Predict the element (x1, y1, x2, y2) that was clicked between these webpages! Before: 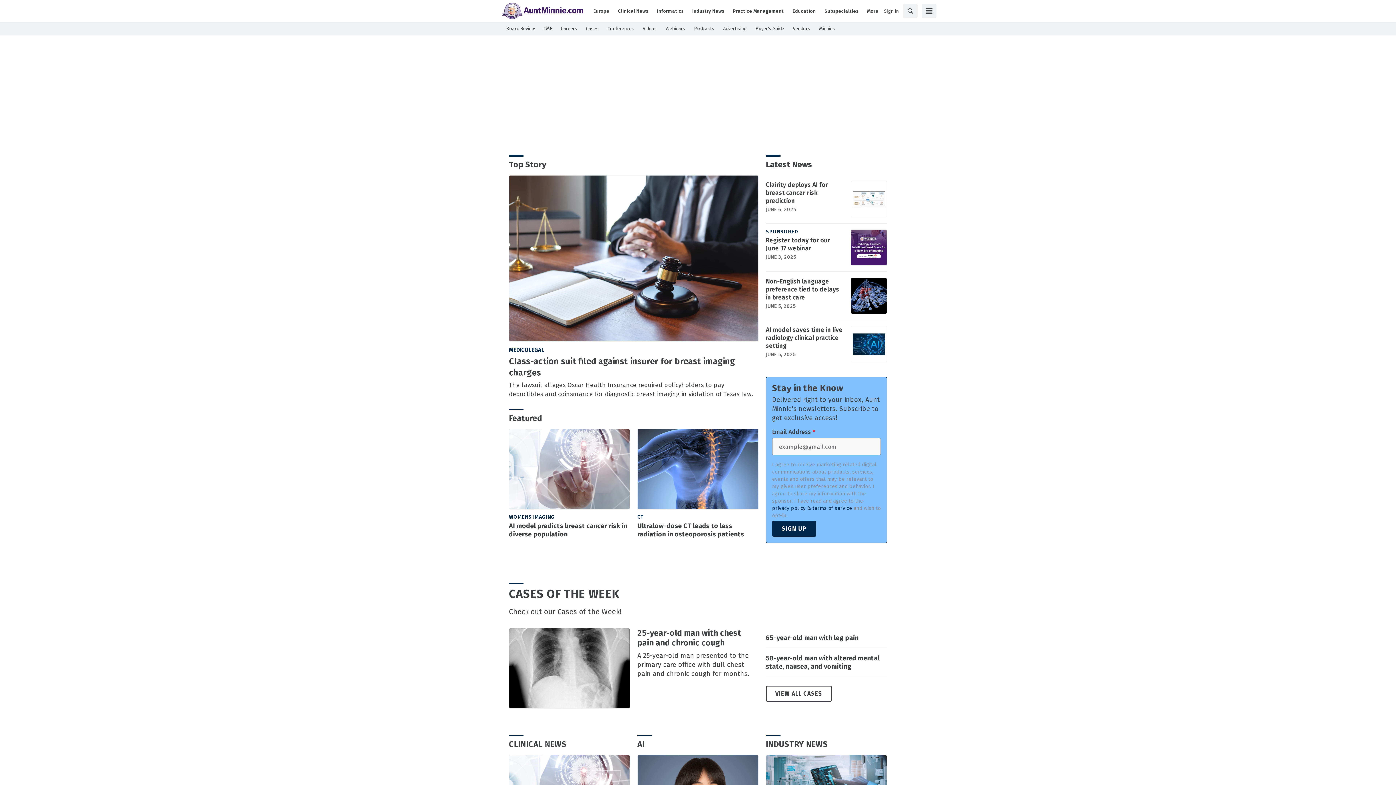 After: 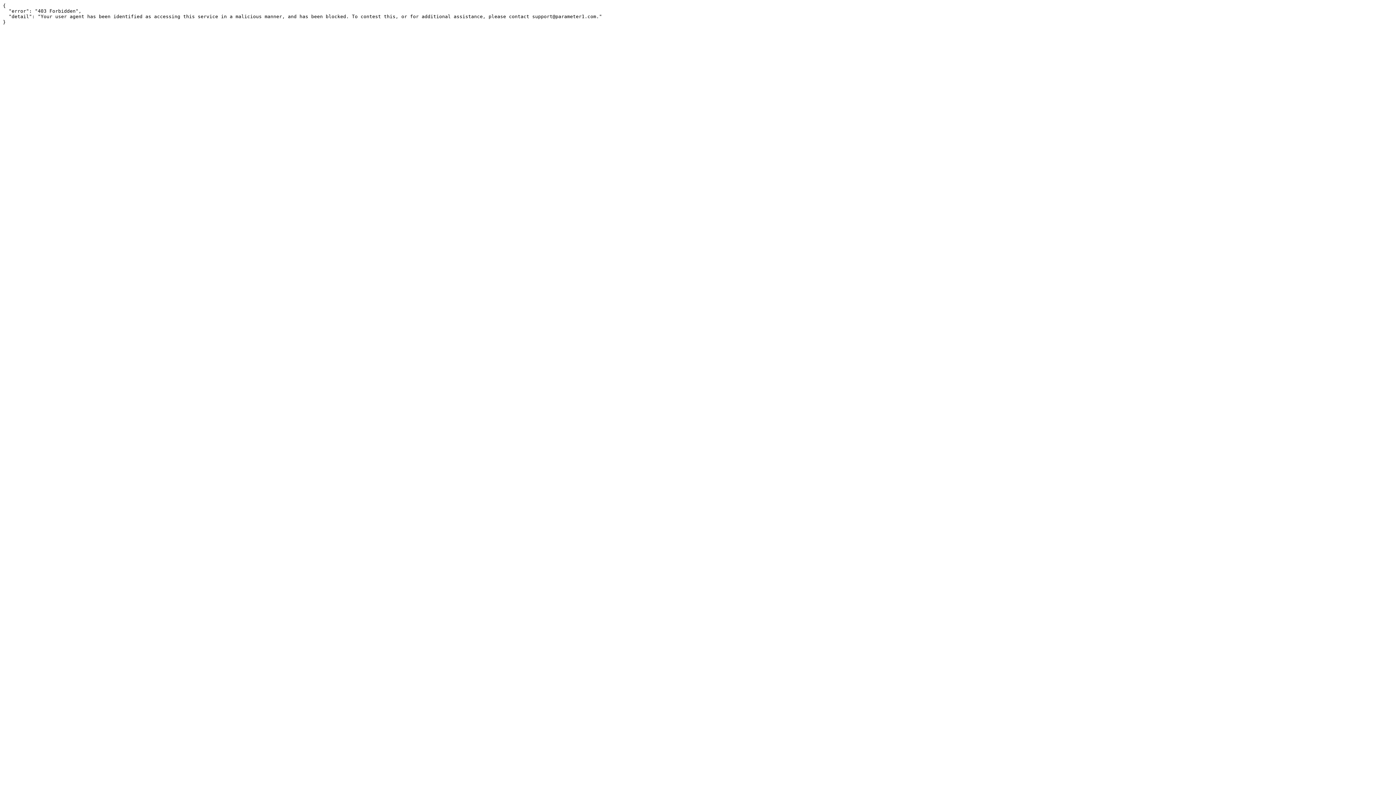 Action: label: Ultralow-dose CT leads to less radiation in osteoporosis patients bbox: (637, 522, 758, 538)